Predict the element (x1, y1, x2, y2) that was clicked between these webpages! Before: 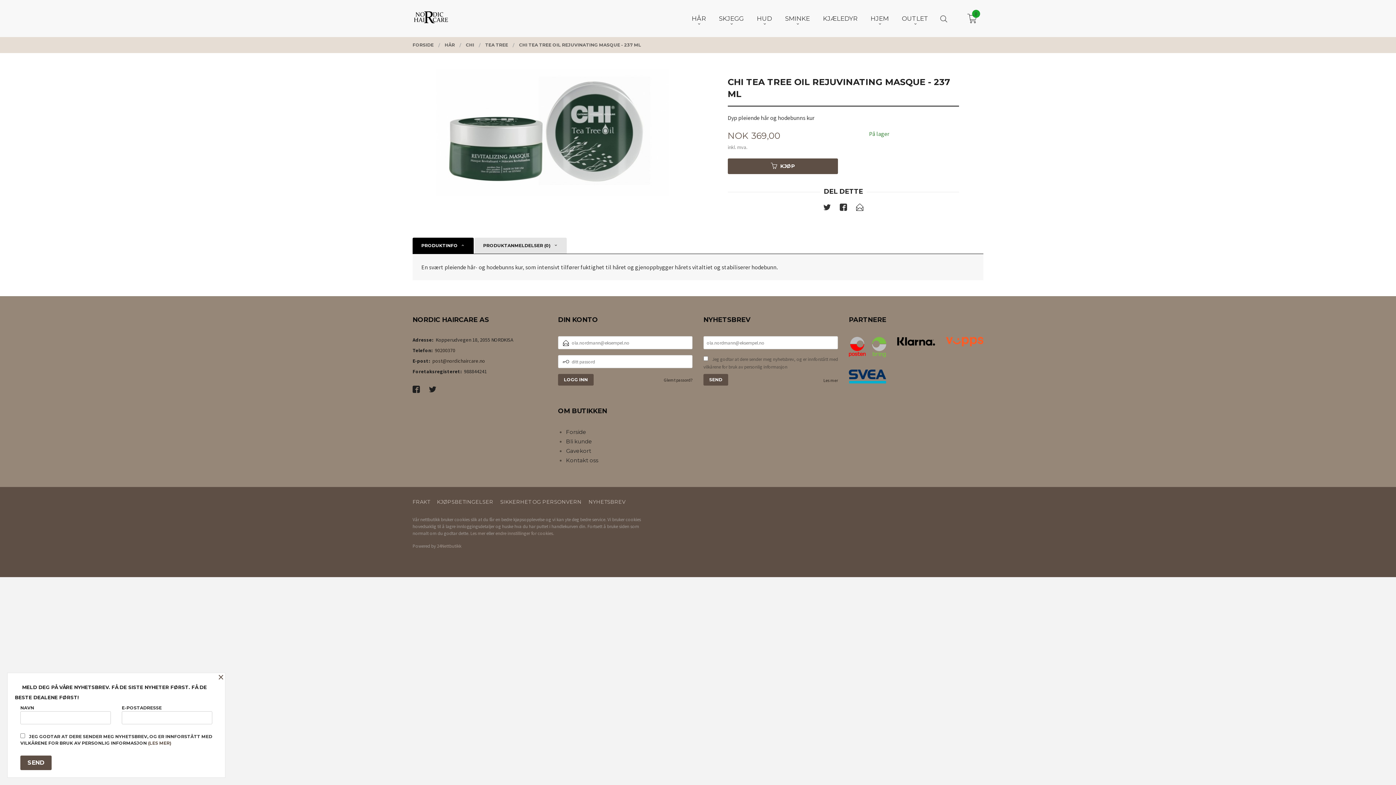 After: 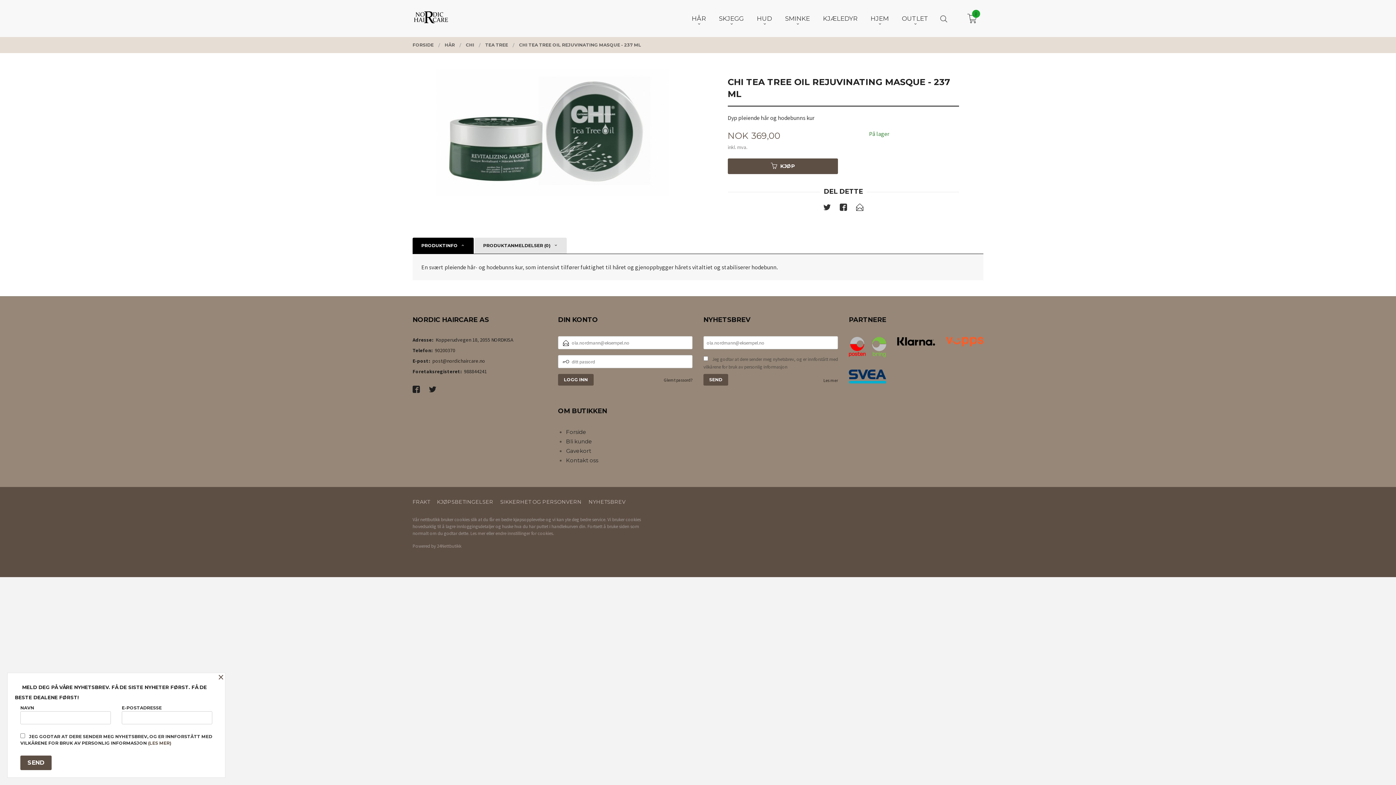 Action: bbox: (820, 202, 833, 215)